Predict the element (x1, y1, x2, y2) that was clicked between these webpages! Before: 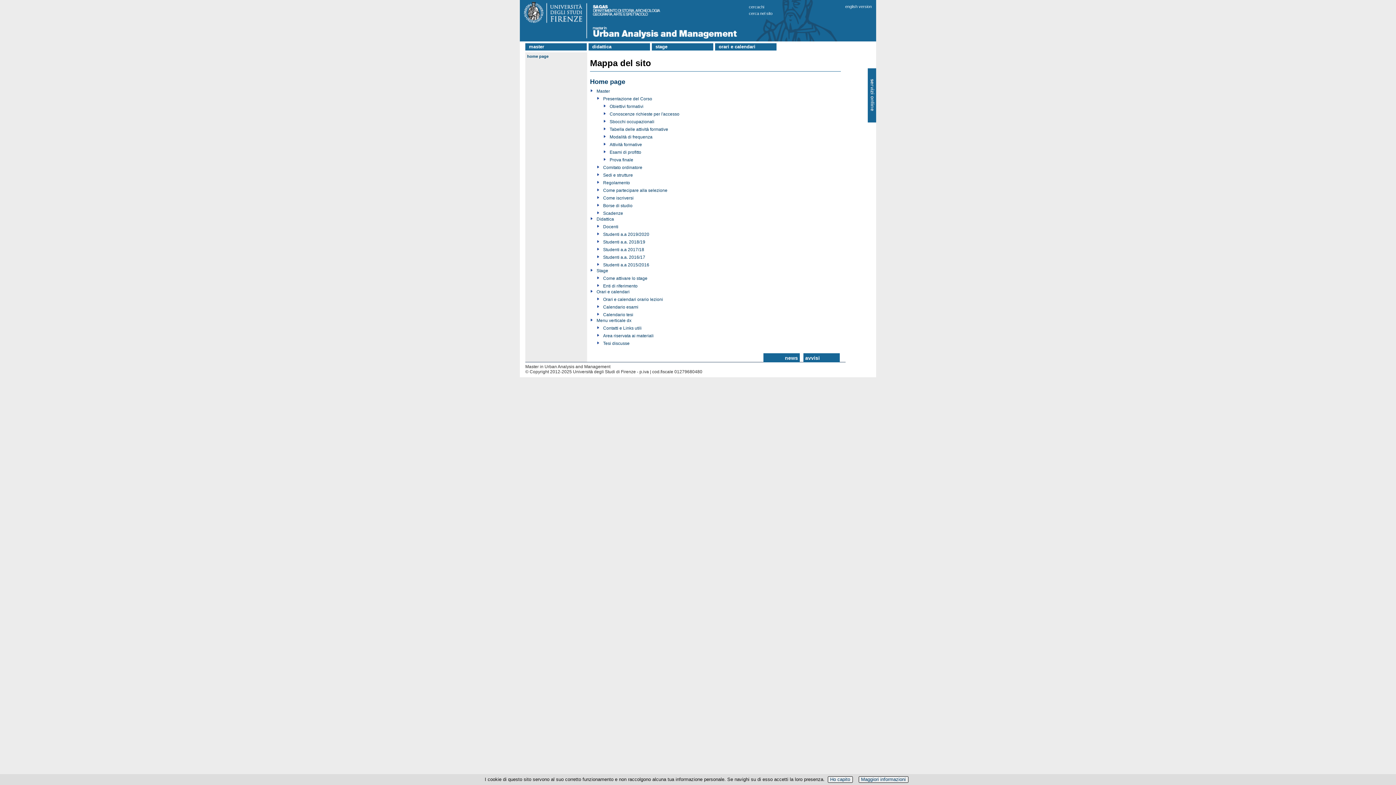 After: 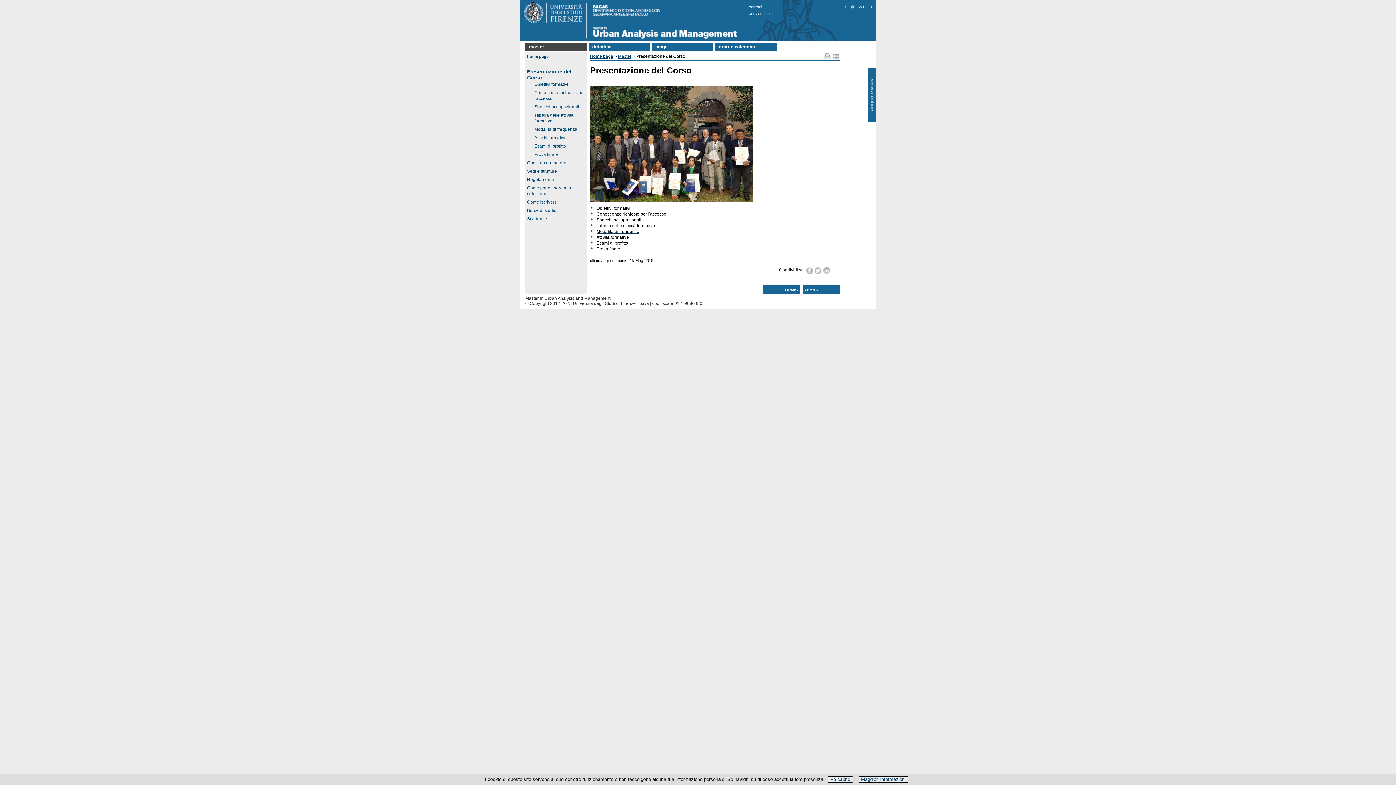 Action: label: Presentazione del Corso bbox: (603, 96, 652, 101)